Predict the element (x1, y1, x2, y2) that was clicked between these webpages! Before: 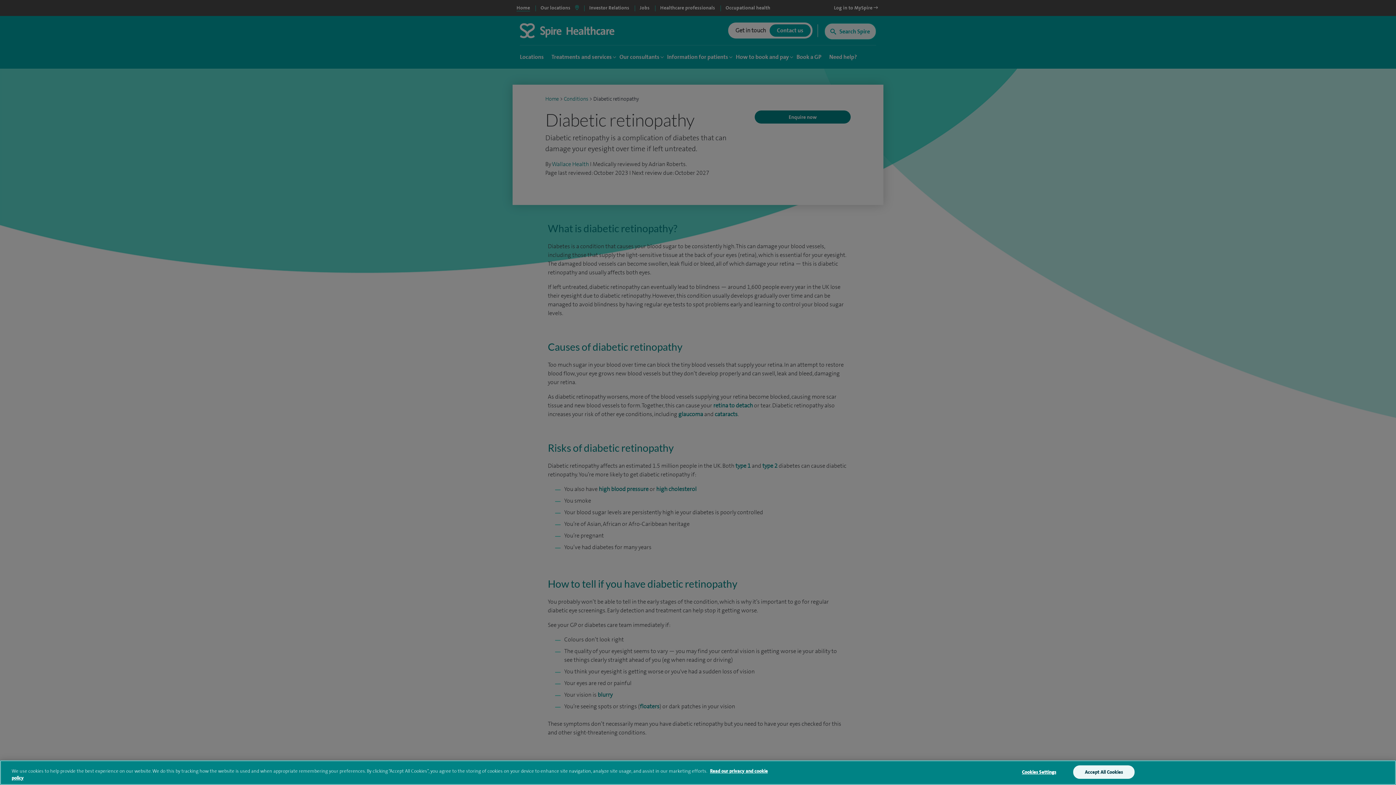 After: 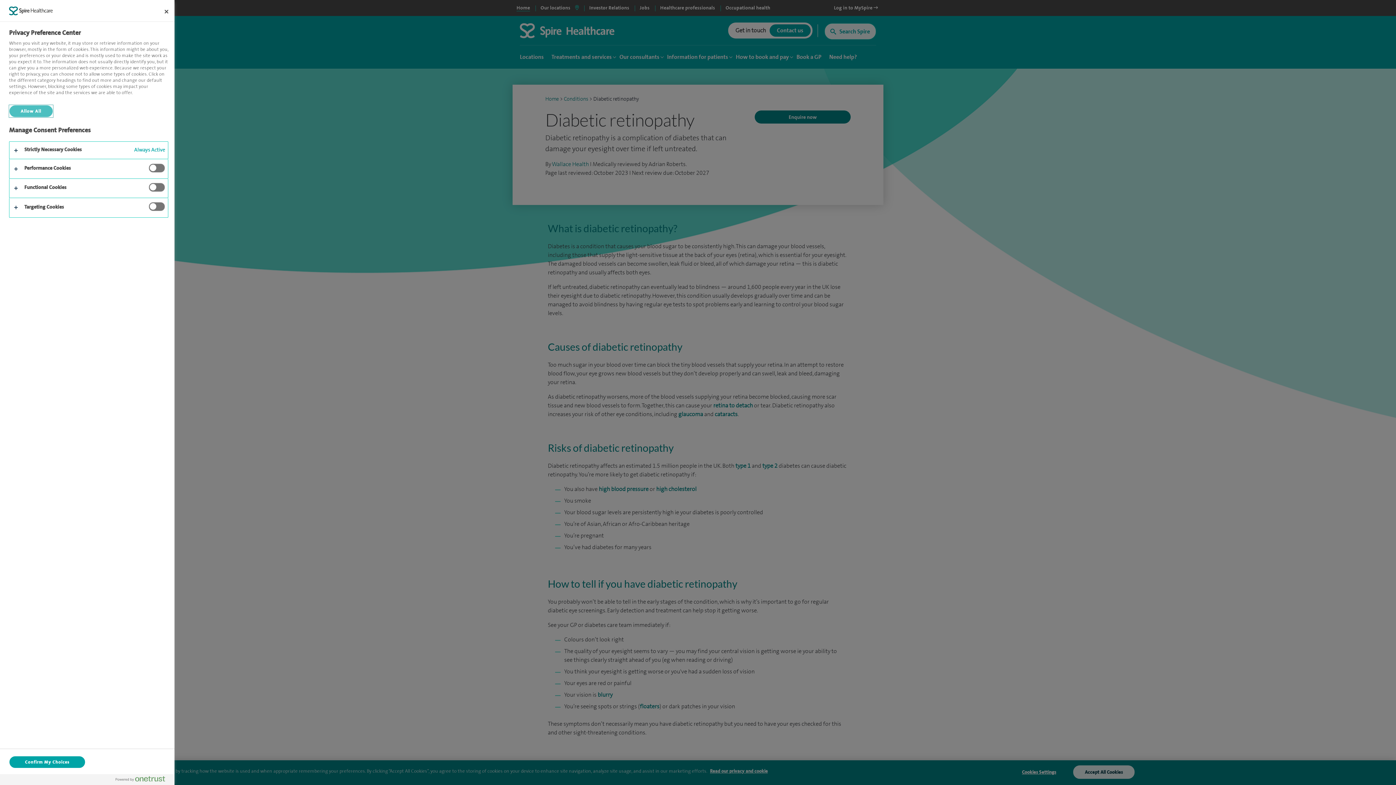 Action: bbox: (1010, 766, 1067, 778) label: Cookies Settings